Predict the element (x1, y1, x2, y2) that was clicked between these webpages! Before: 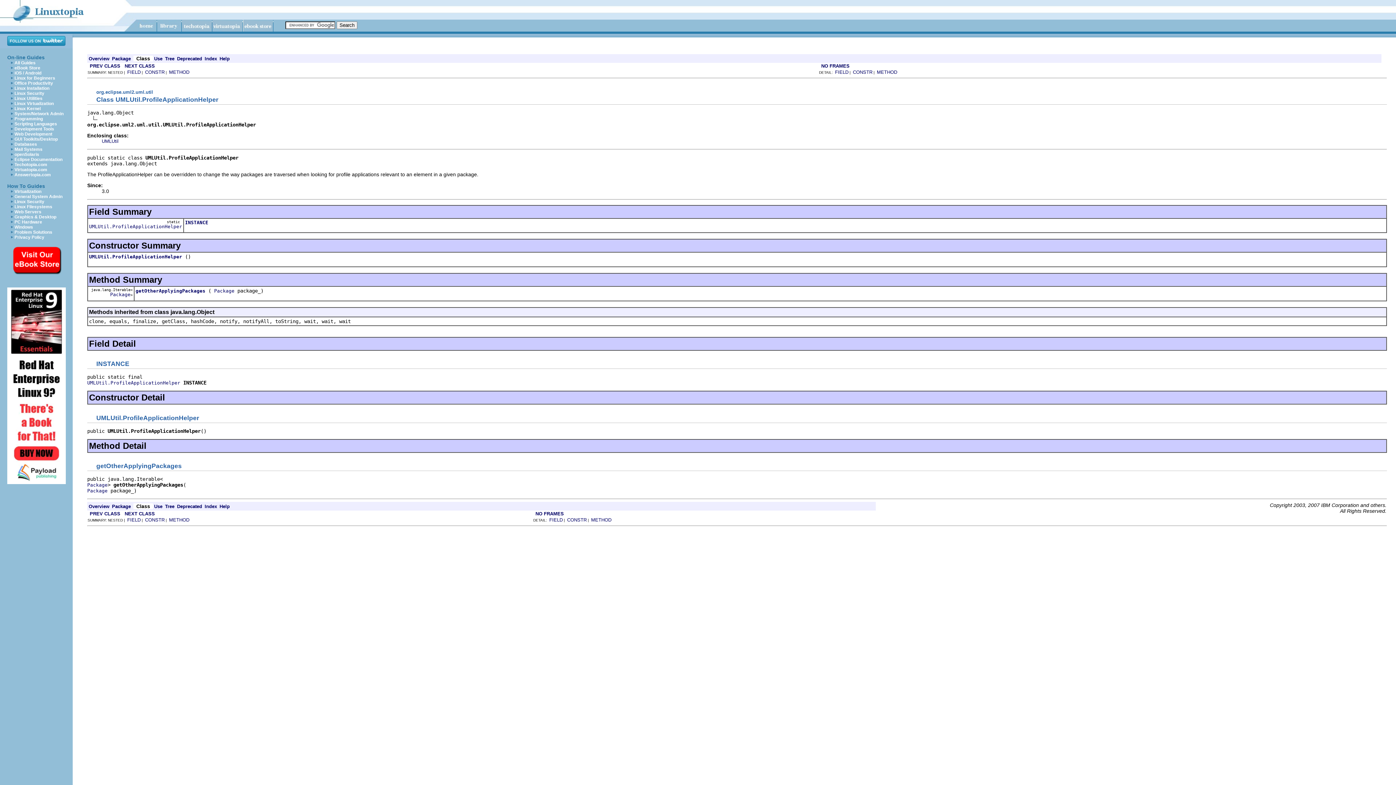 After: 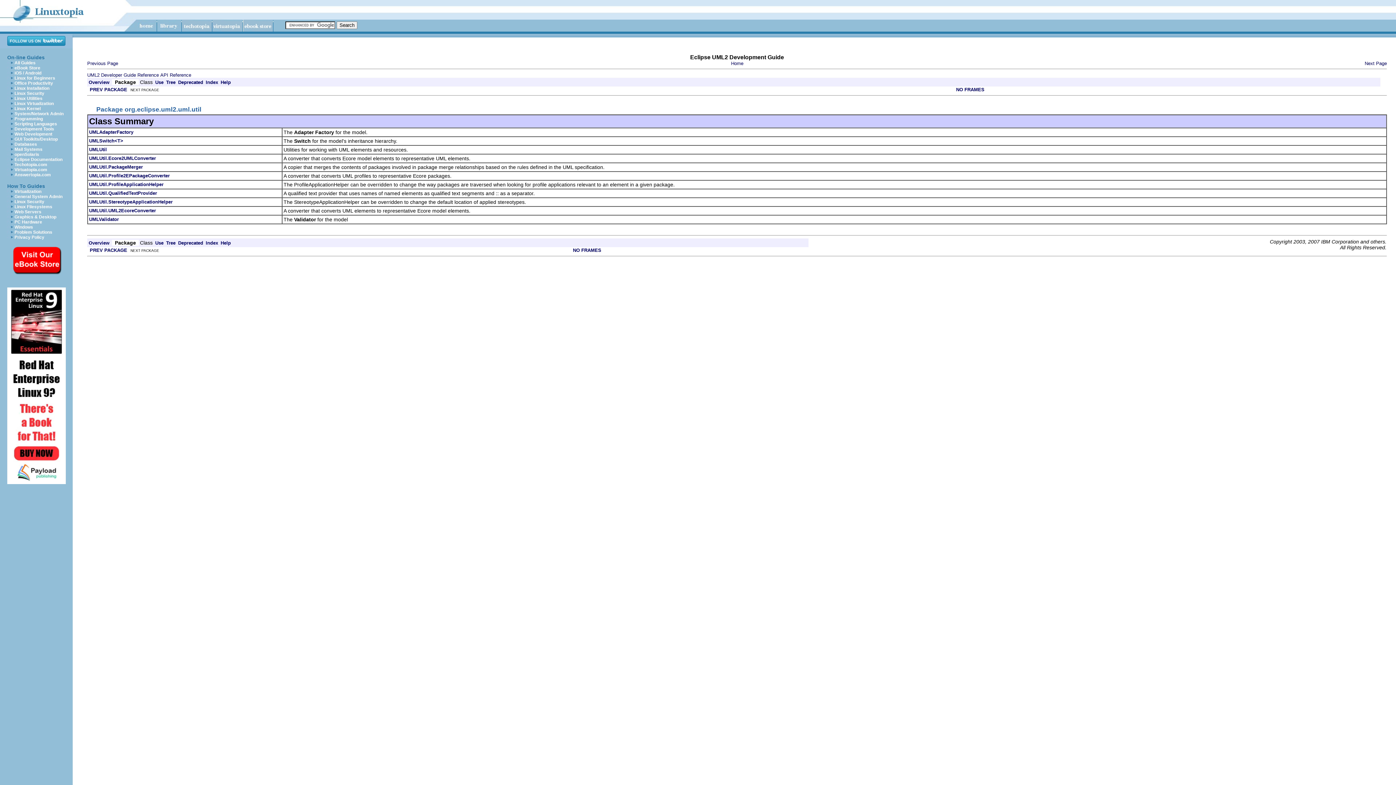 Action: bbox: (112, 56, 130, 61) label: Package